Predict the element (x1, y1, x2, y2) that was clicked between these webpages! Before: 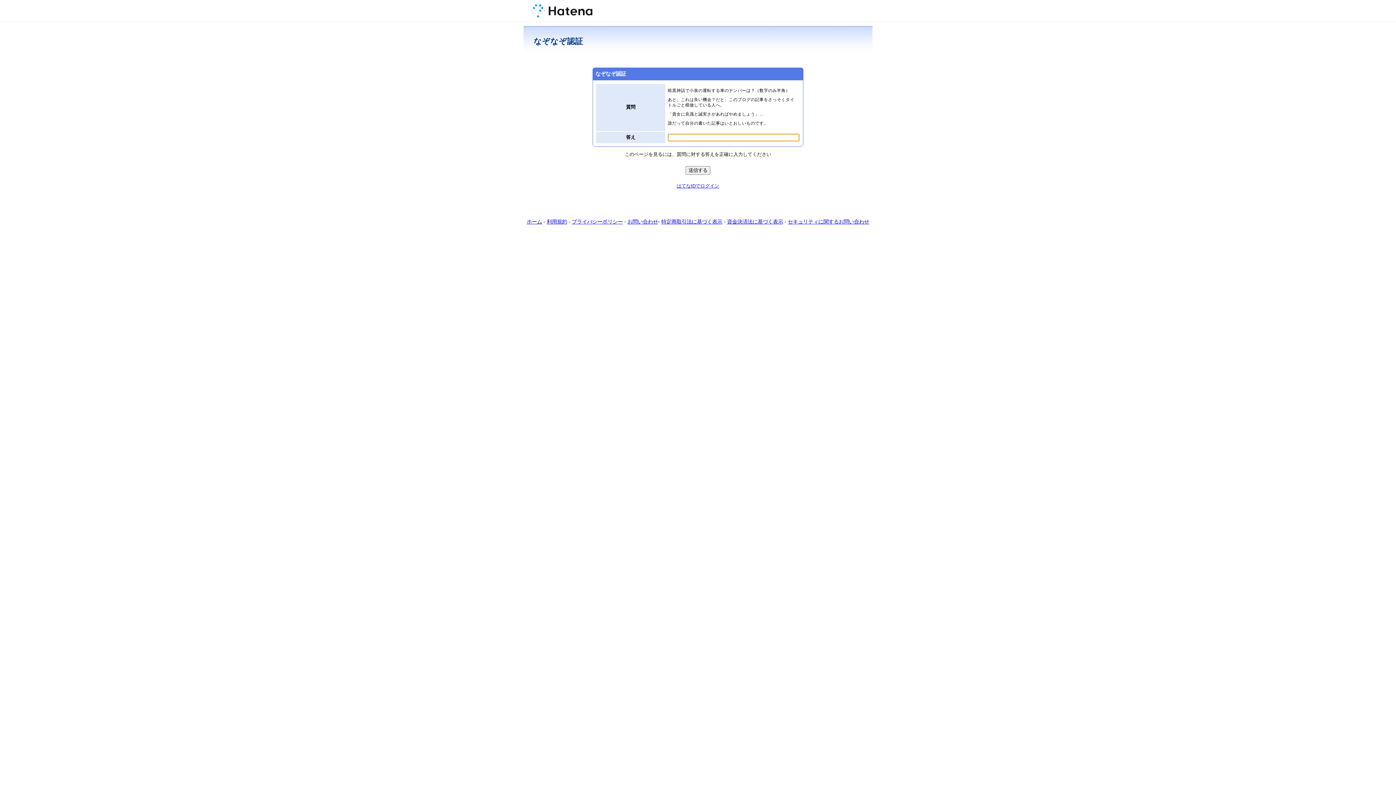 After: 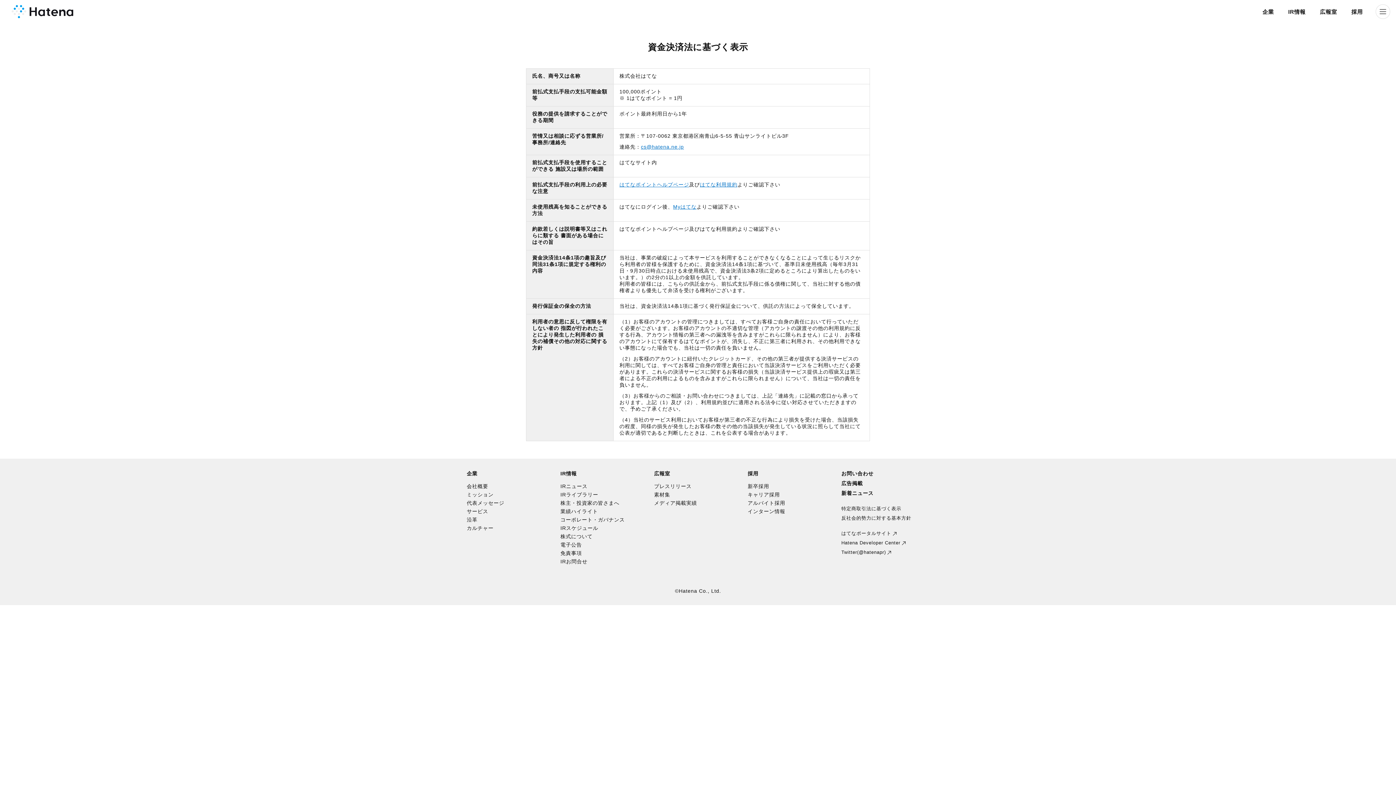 Action: label: 資金決済法に基づく表示 bbox: (727, 218, 783, 224)